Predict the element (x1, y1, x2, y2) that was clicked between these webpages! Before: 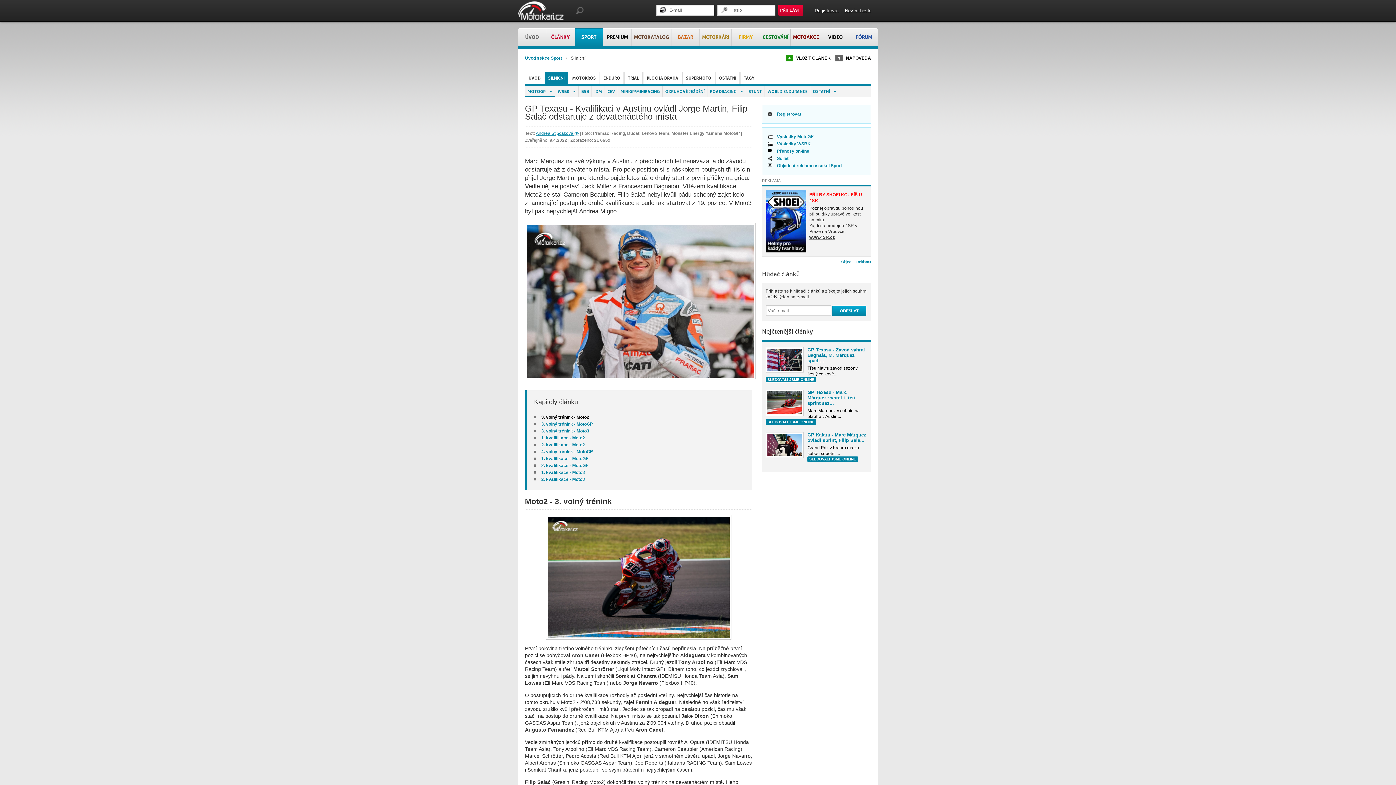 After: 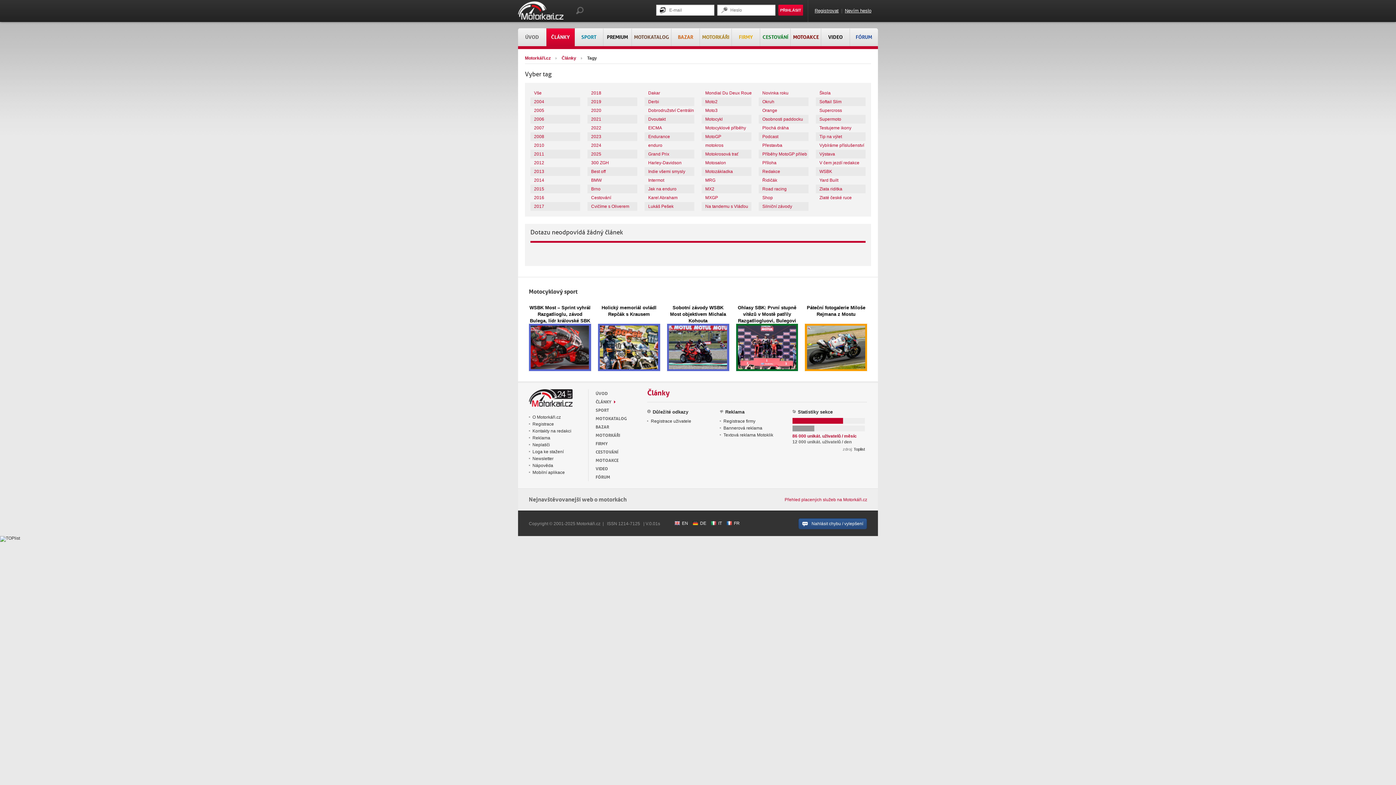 Action: label: TAGY bbox: (740, 72, 758, 84)